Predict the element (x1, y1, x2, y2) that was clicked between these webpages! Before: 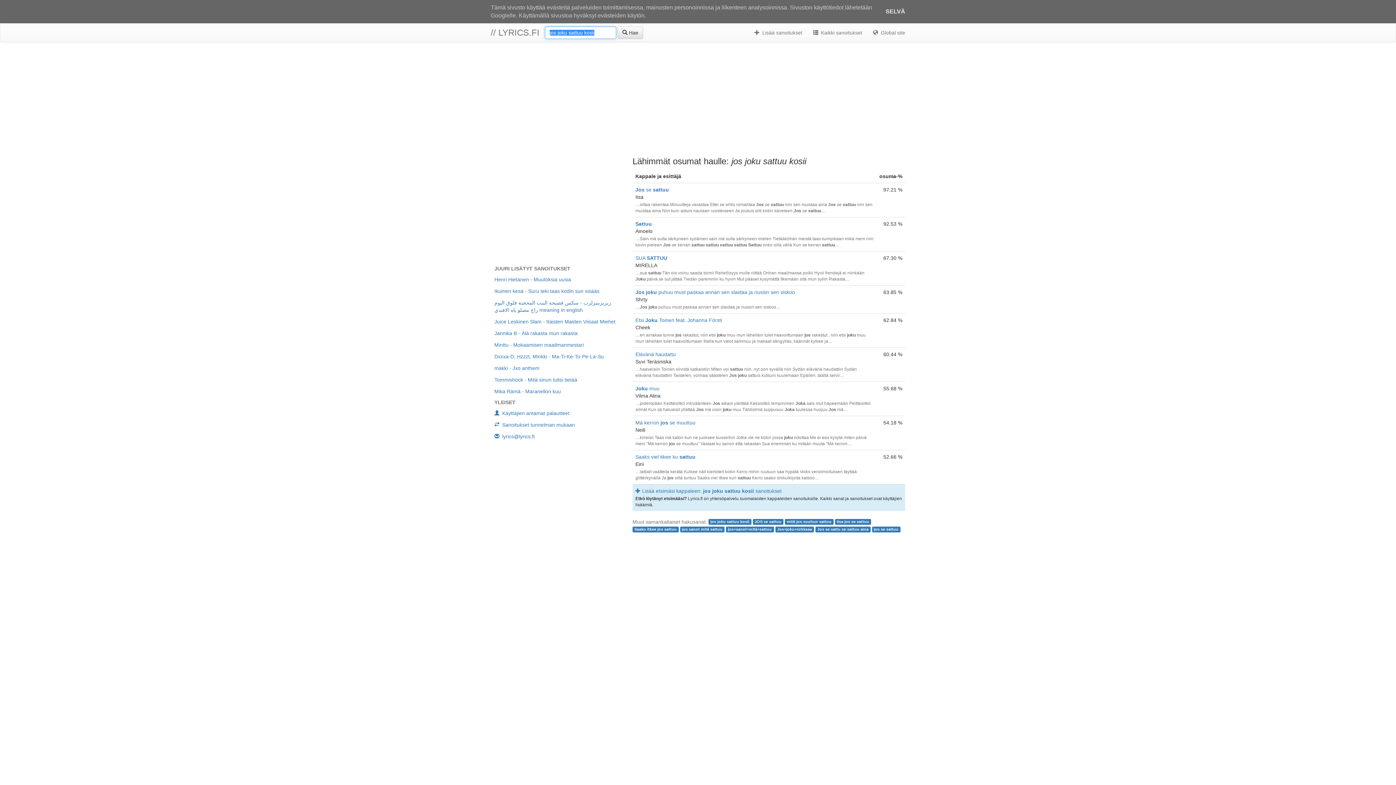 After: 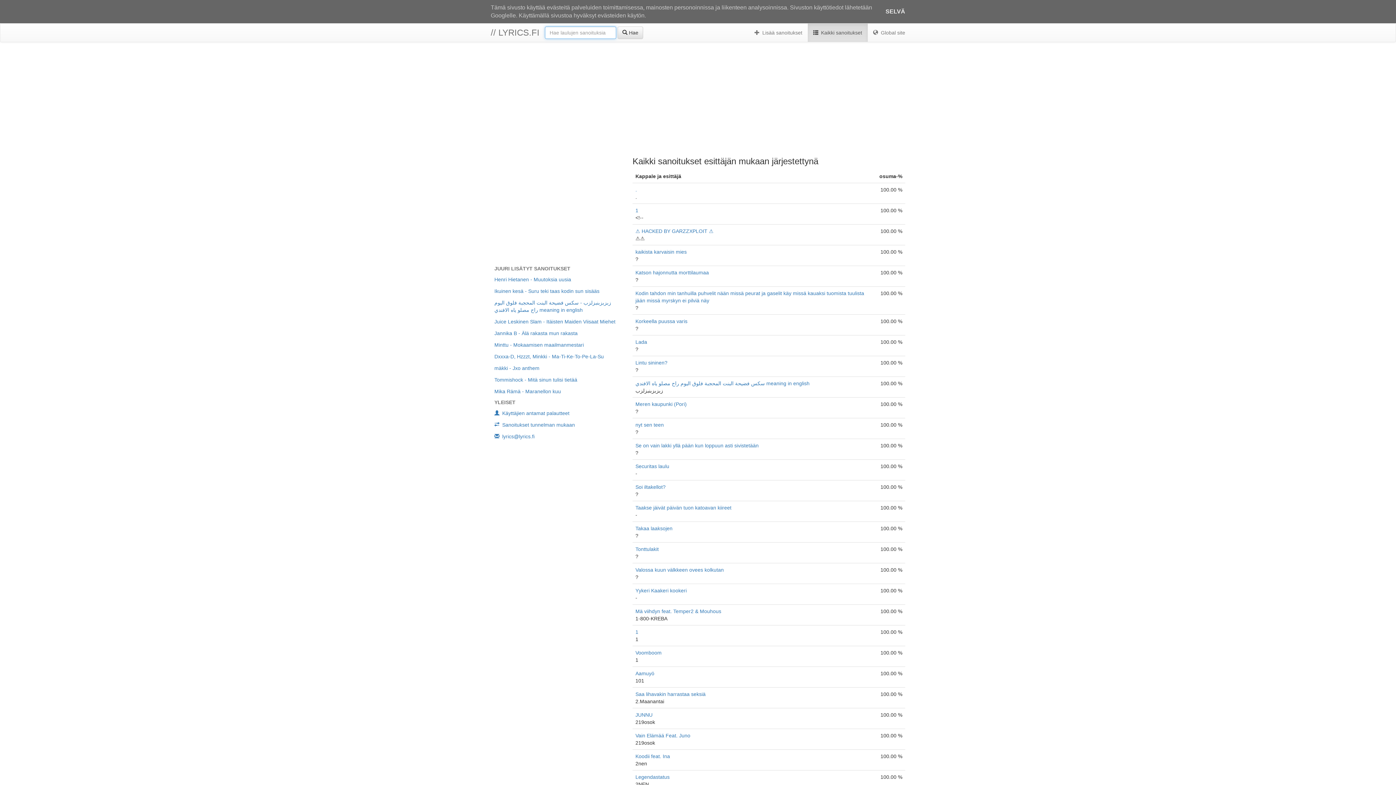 Action: bbox: (808, 23, 867, 41) label:  Kaikki sanoitukset